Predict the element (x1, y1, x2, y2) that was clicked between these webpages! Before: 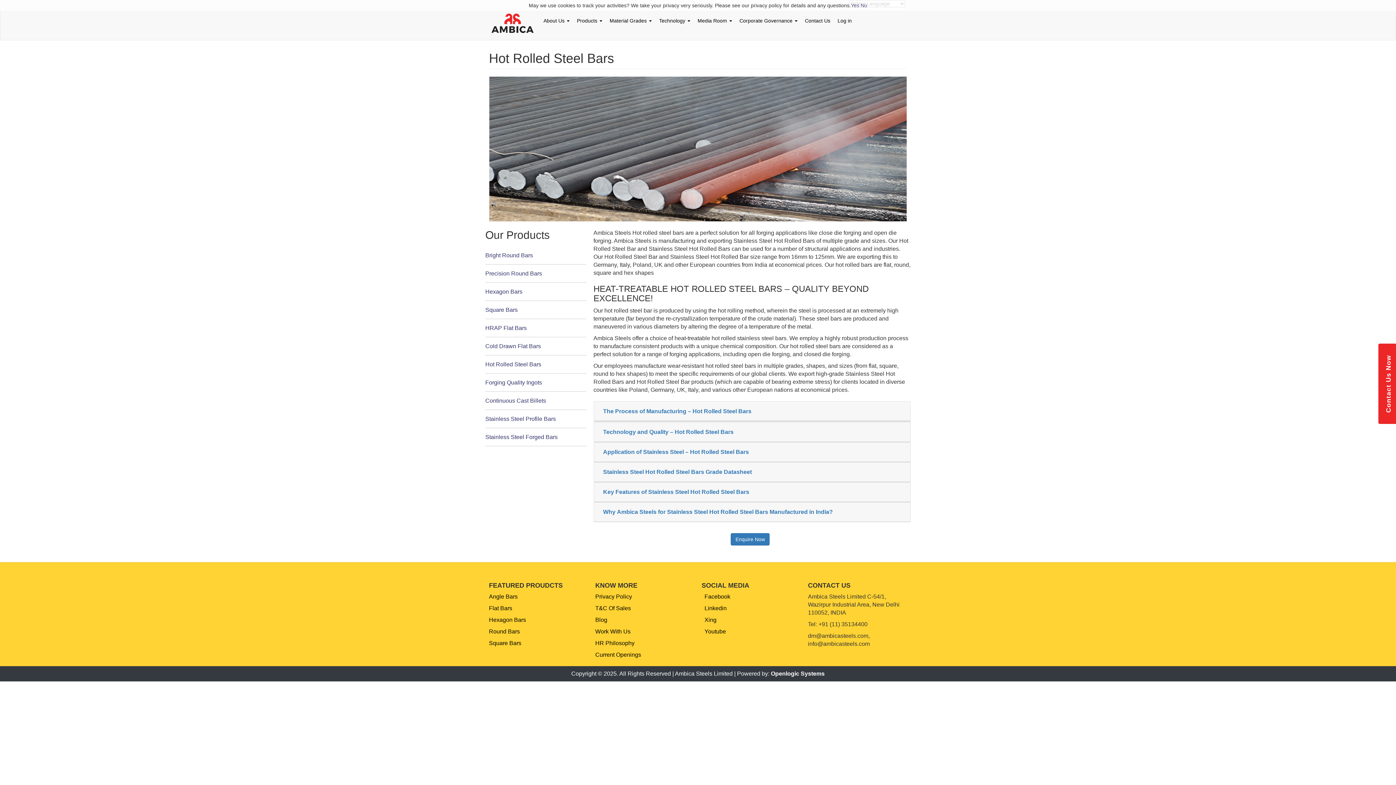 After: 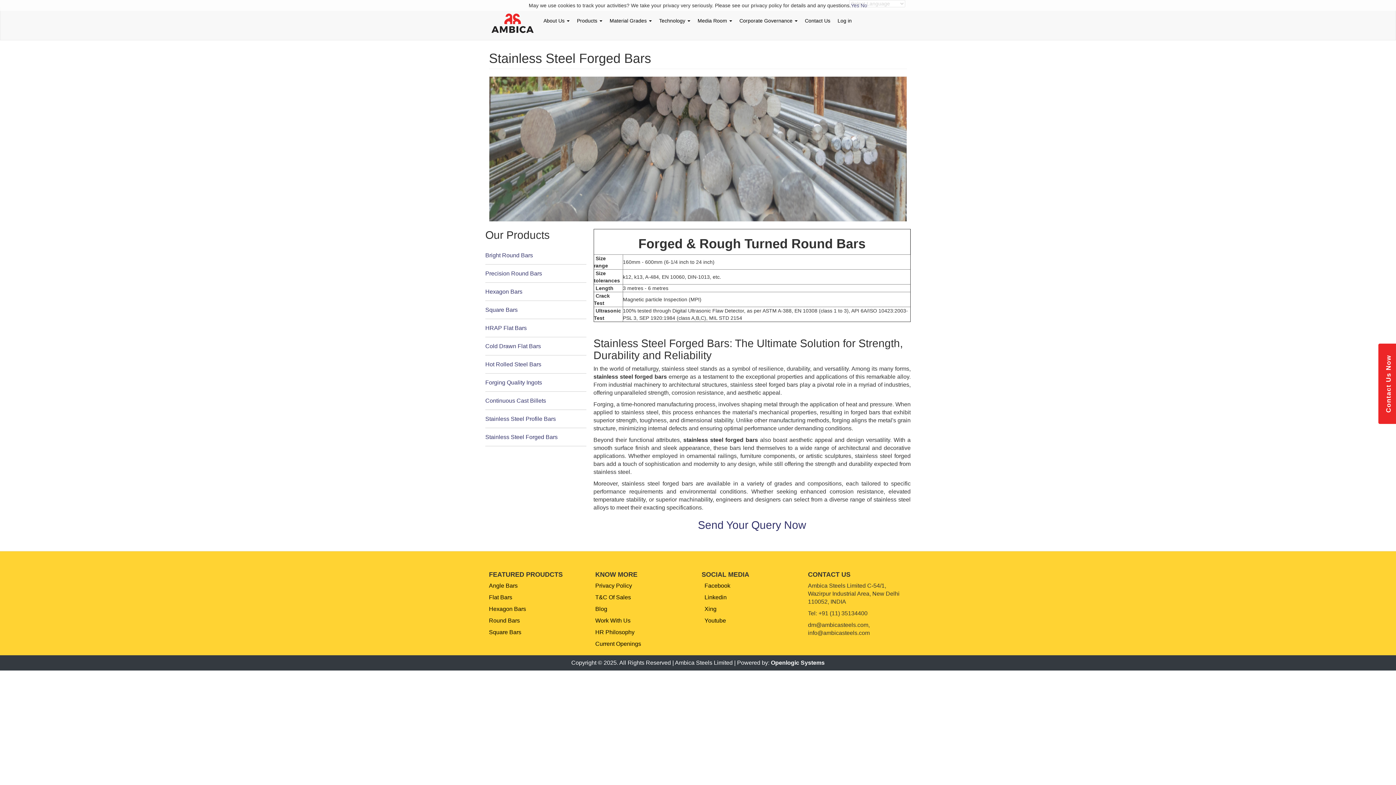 Action: bbox: (485, 428, 586, 446) label: Stainless Steel Forged Bars